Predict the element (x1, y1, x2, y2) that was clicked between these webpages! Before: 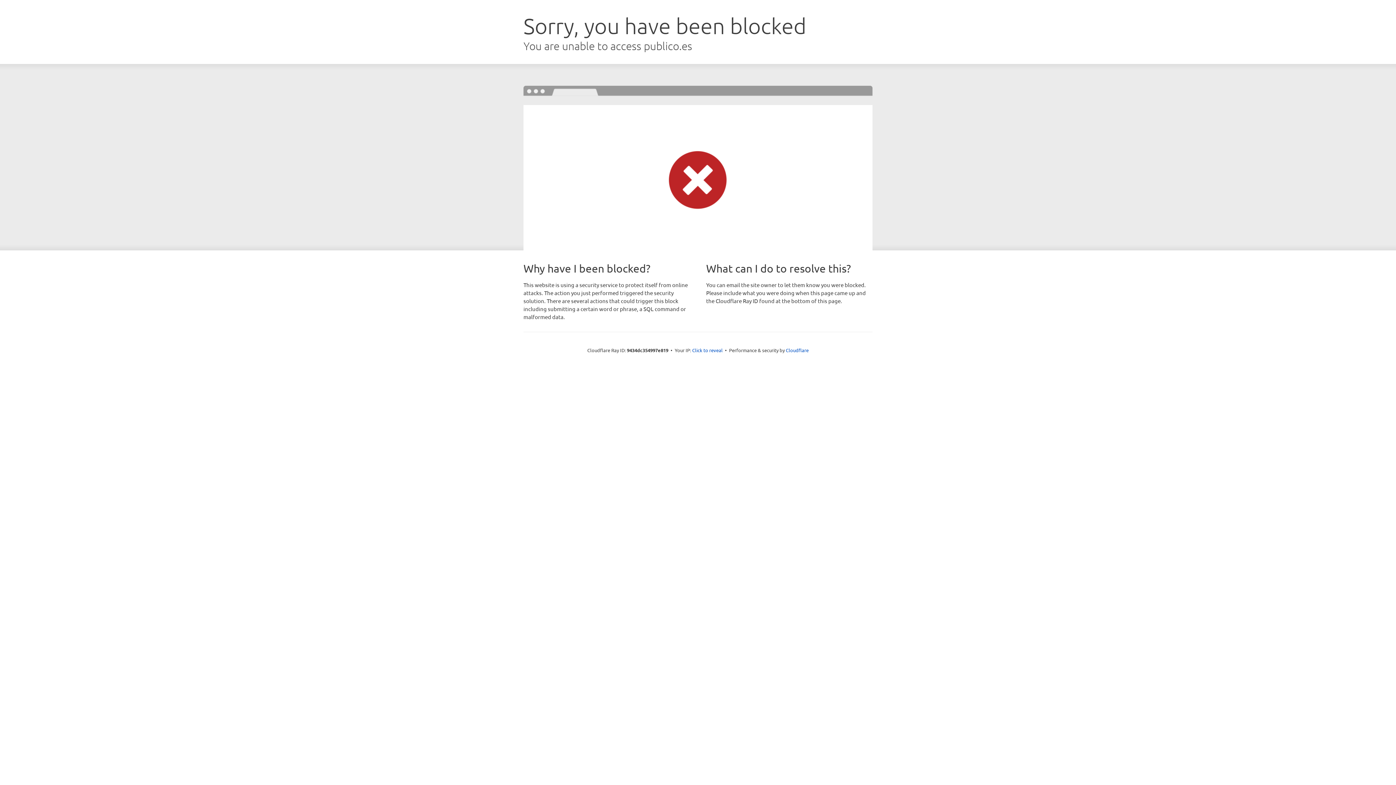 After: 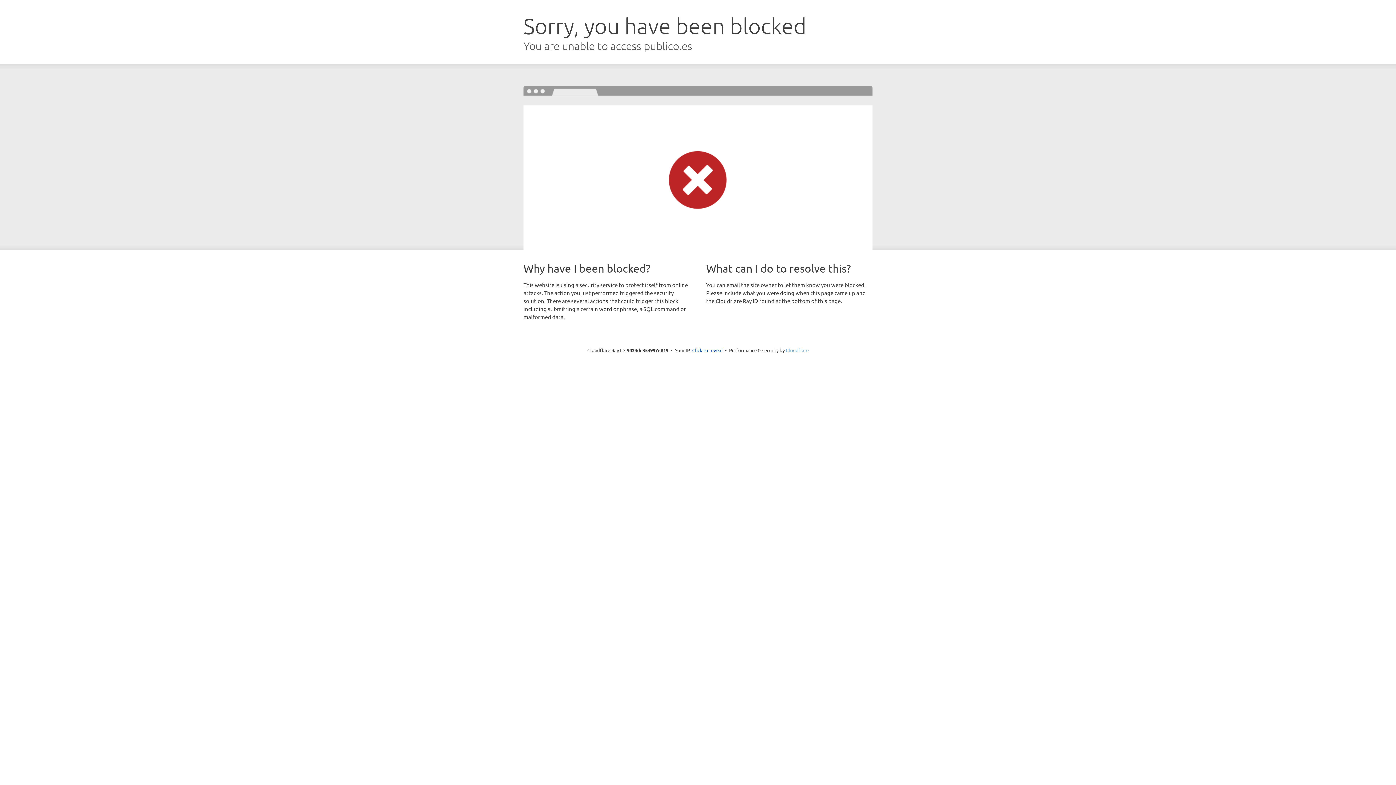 Action: label: Cloudflare bbox: (786, 347, 808, 353)